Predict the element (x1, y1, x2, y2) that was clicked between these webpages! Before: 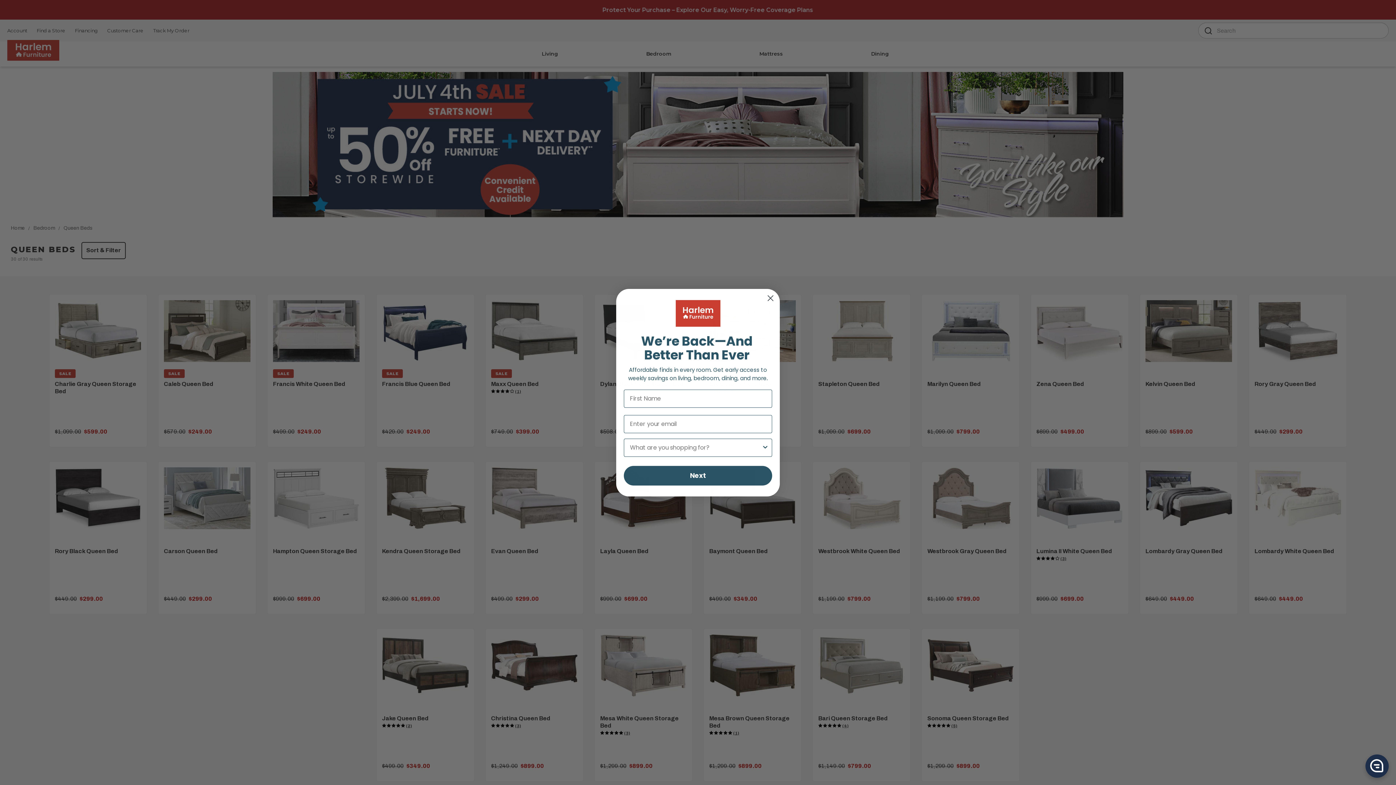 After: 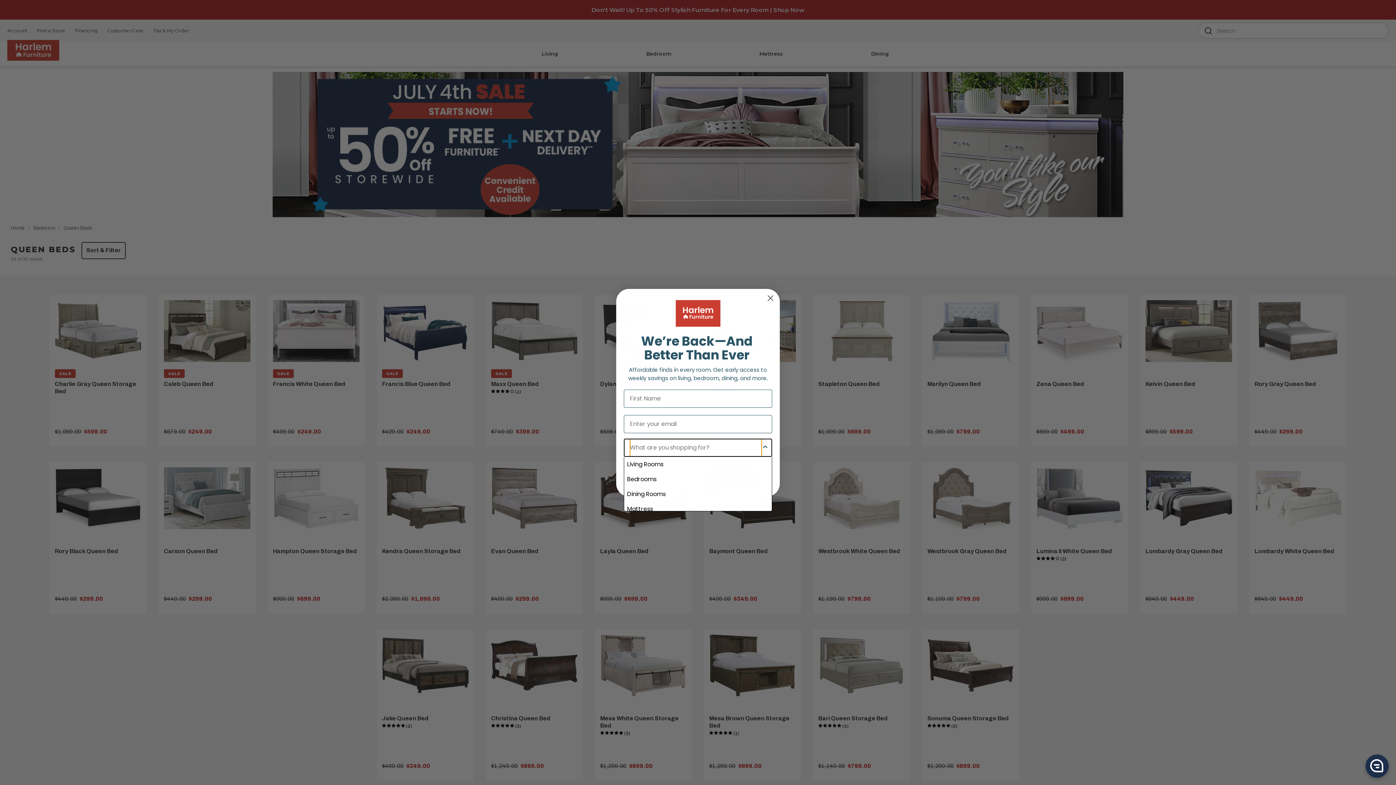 Action: label: Show Options bbox: (761, 439, 769, 456)